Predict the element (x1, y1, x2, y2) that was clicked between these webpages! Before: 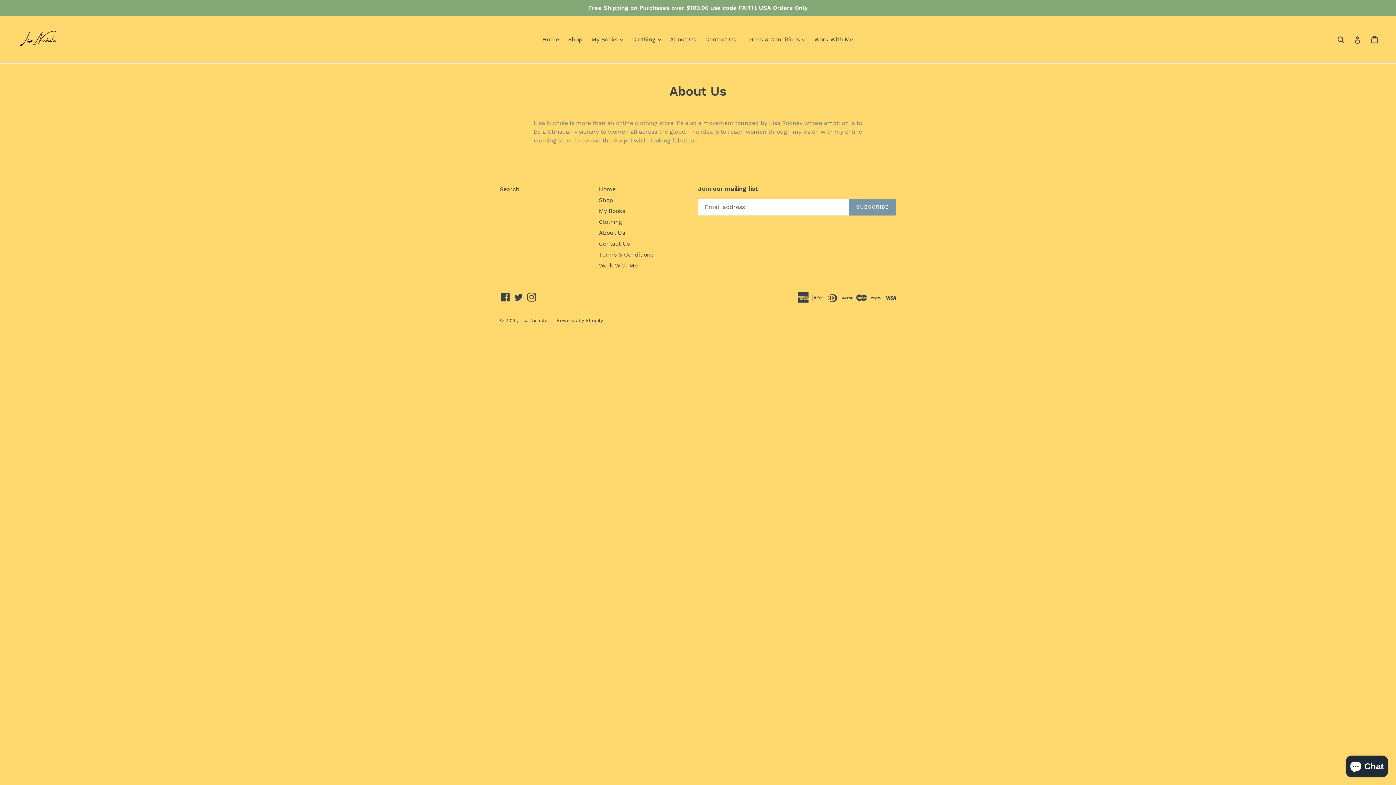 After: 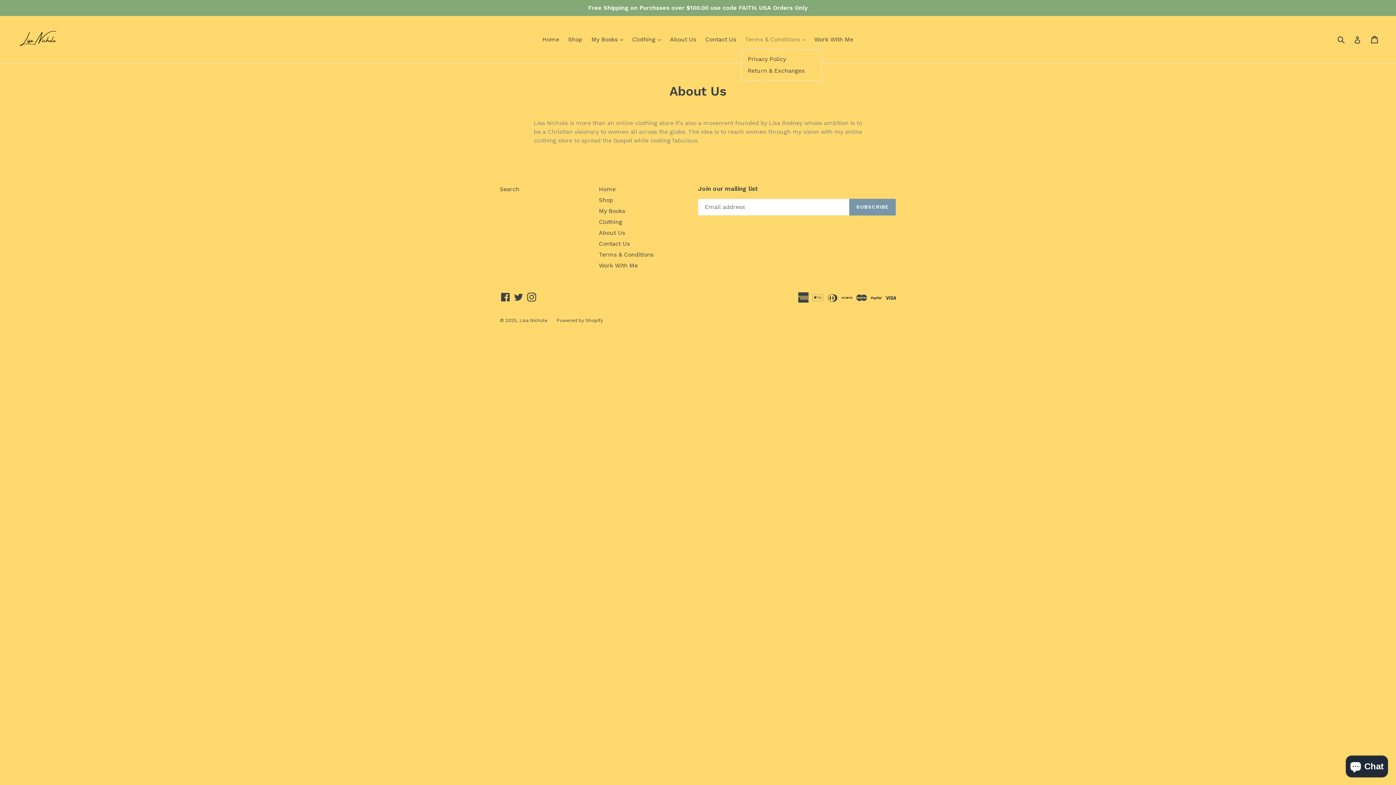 Action: label: Terms & Conditions 
expand bbox: (741, 34, 809, 45)